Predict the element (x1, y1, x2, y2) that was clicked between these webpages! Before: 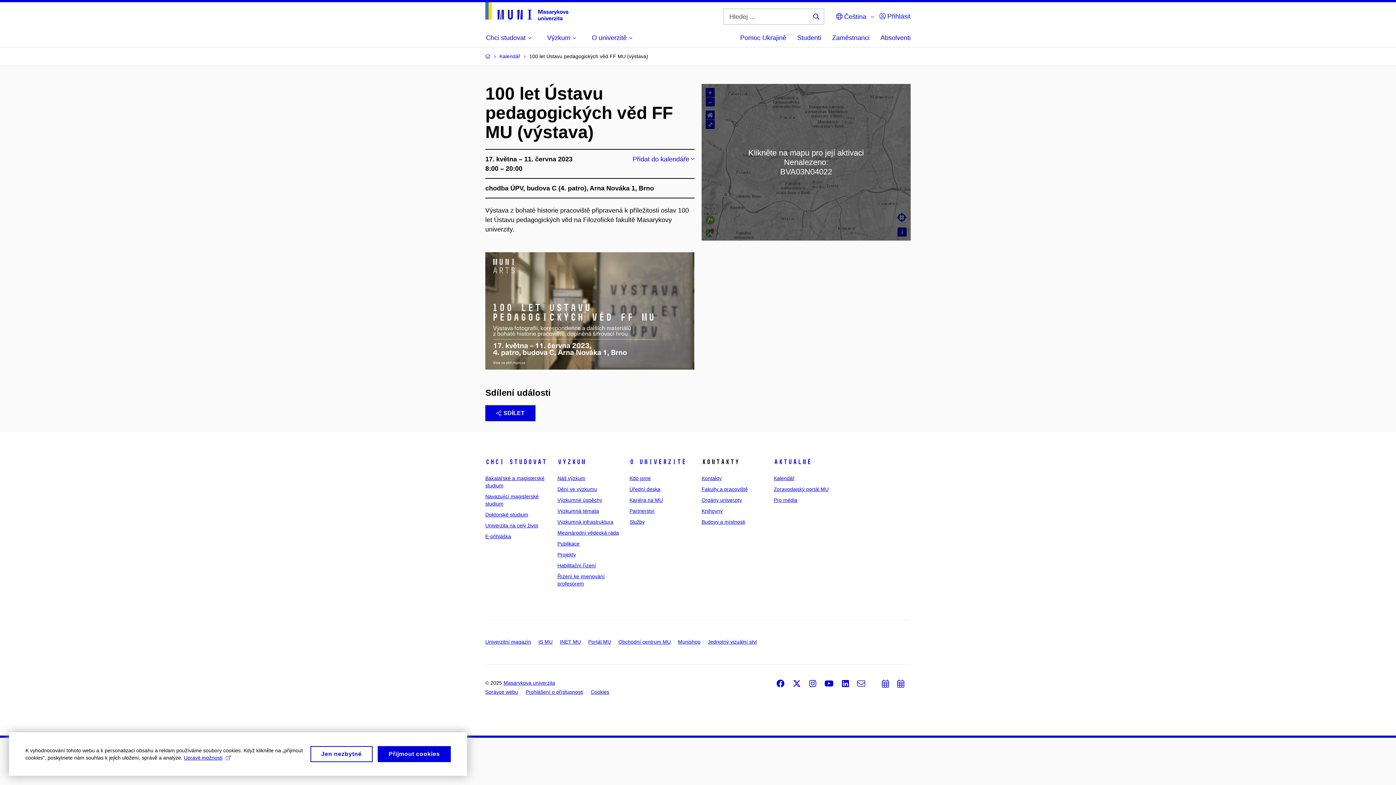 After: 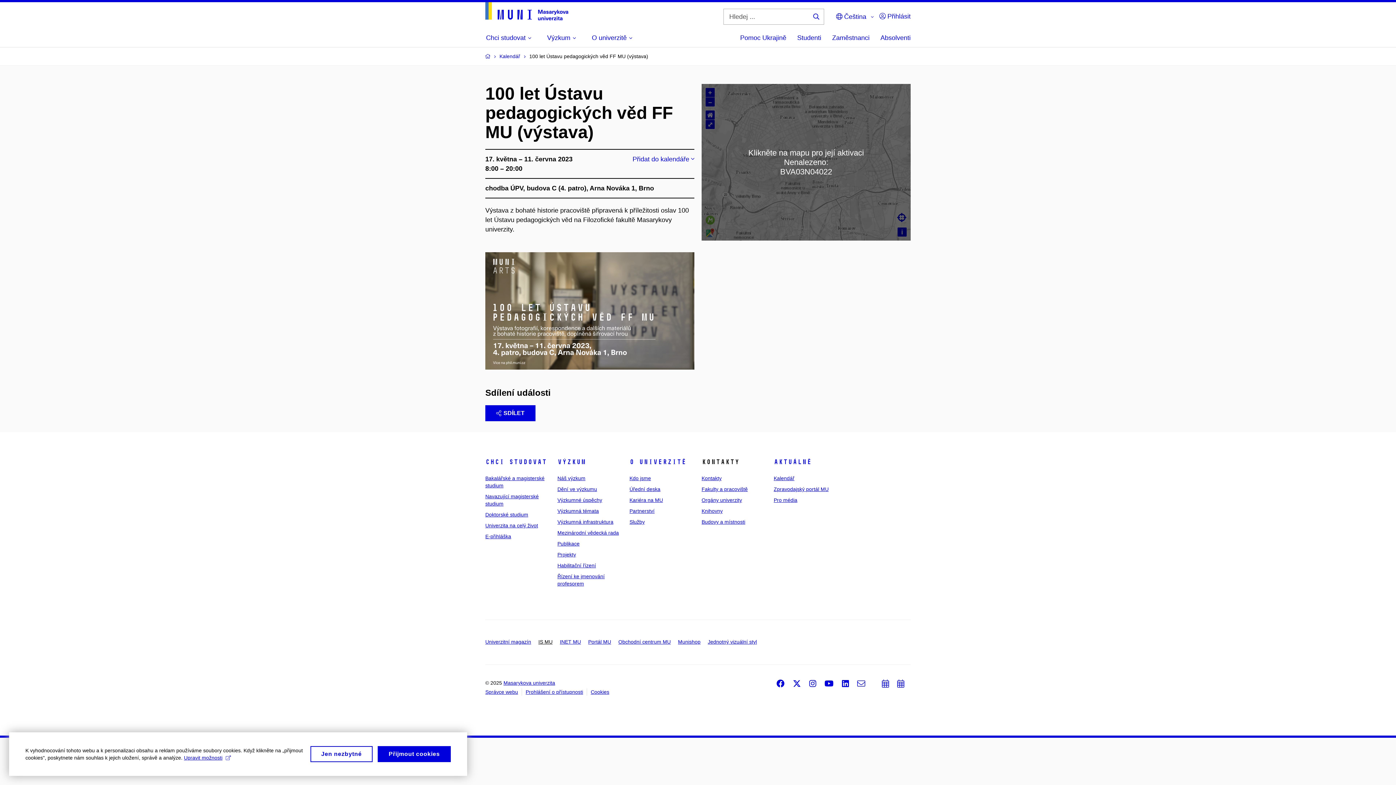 Action: bbox: (538, 639, 552, 645) label: IS MU